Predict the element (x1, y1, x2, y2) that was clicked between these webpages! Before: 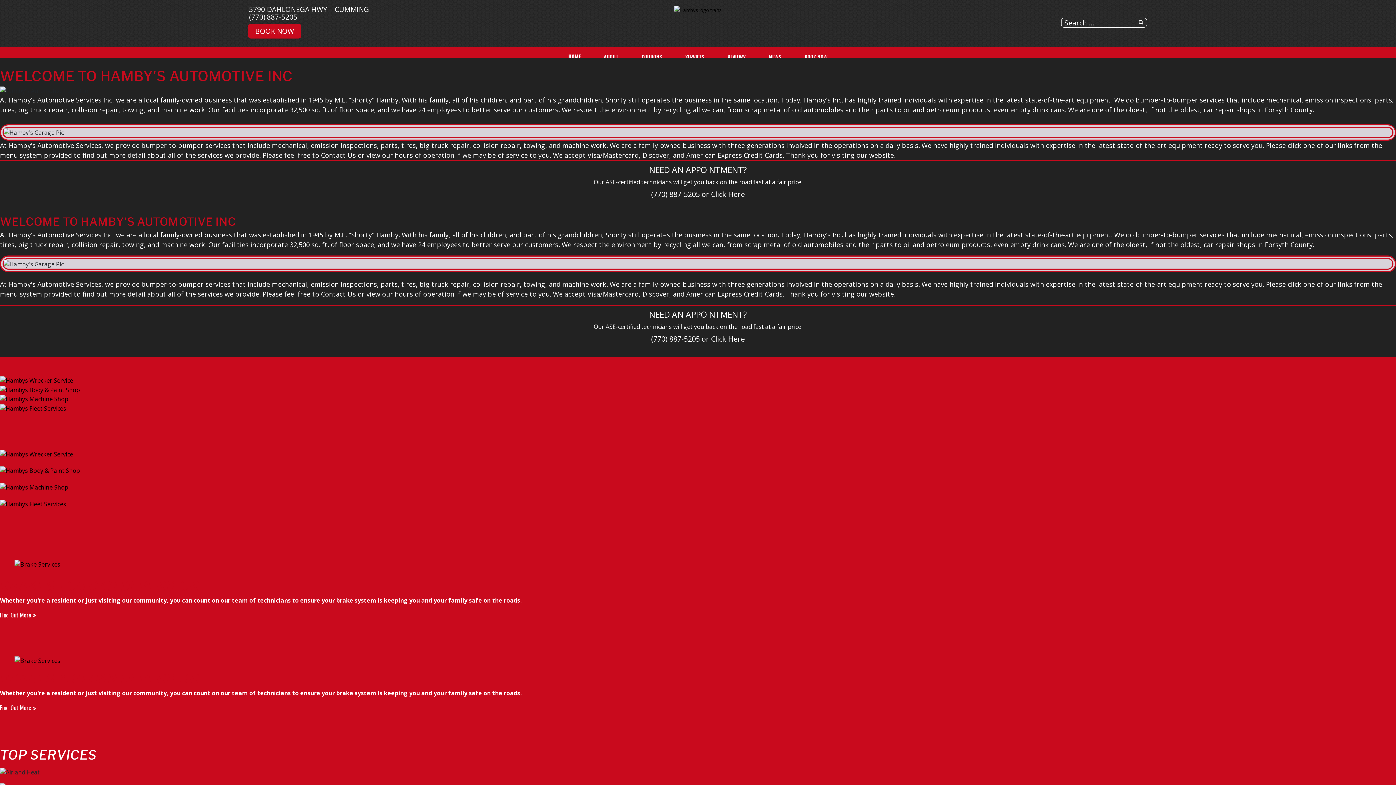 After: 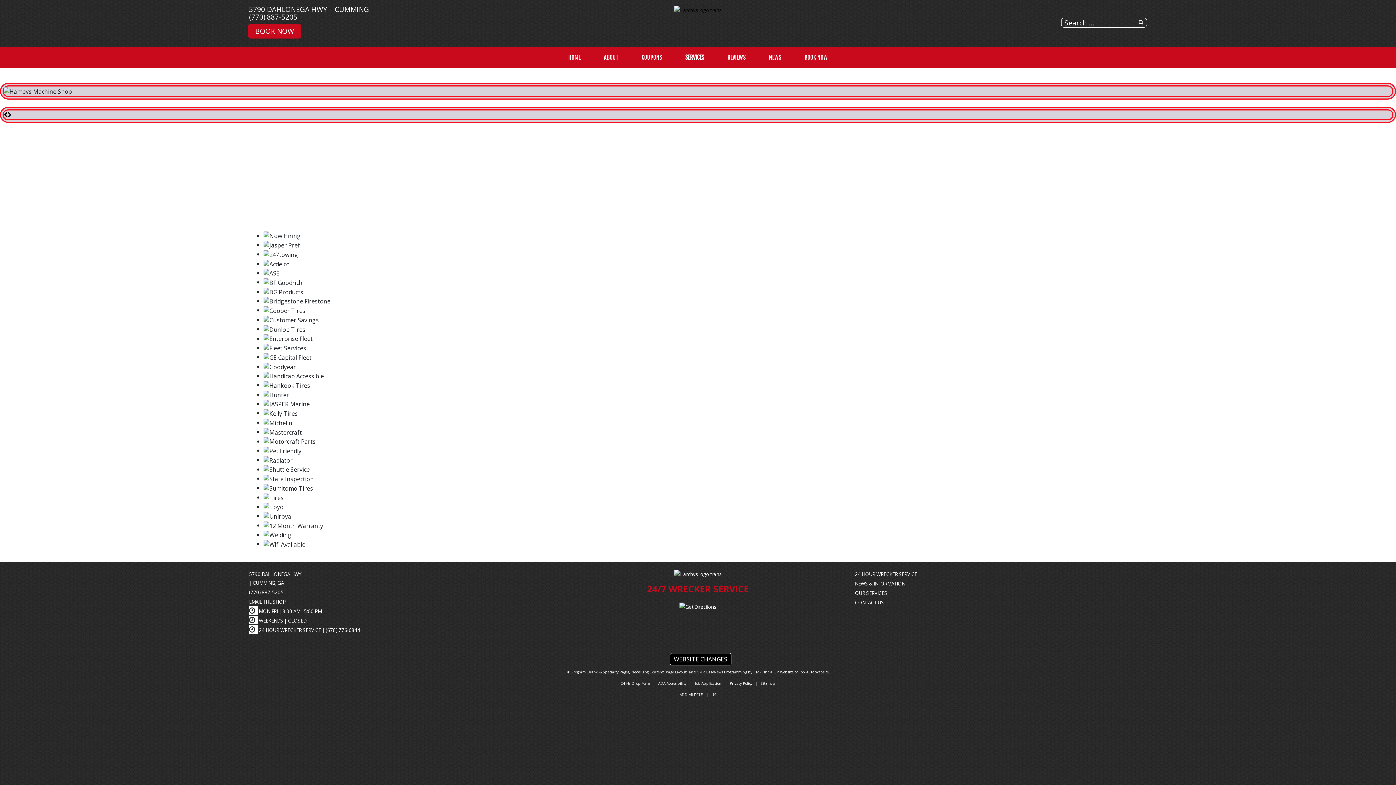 Action: bbox: (0, 483, 68, 491)